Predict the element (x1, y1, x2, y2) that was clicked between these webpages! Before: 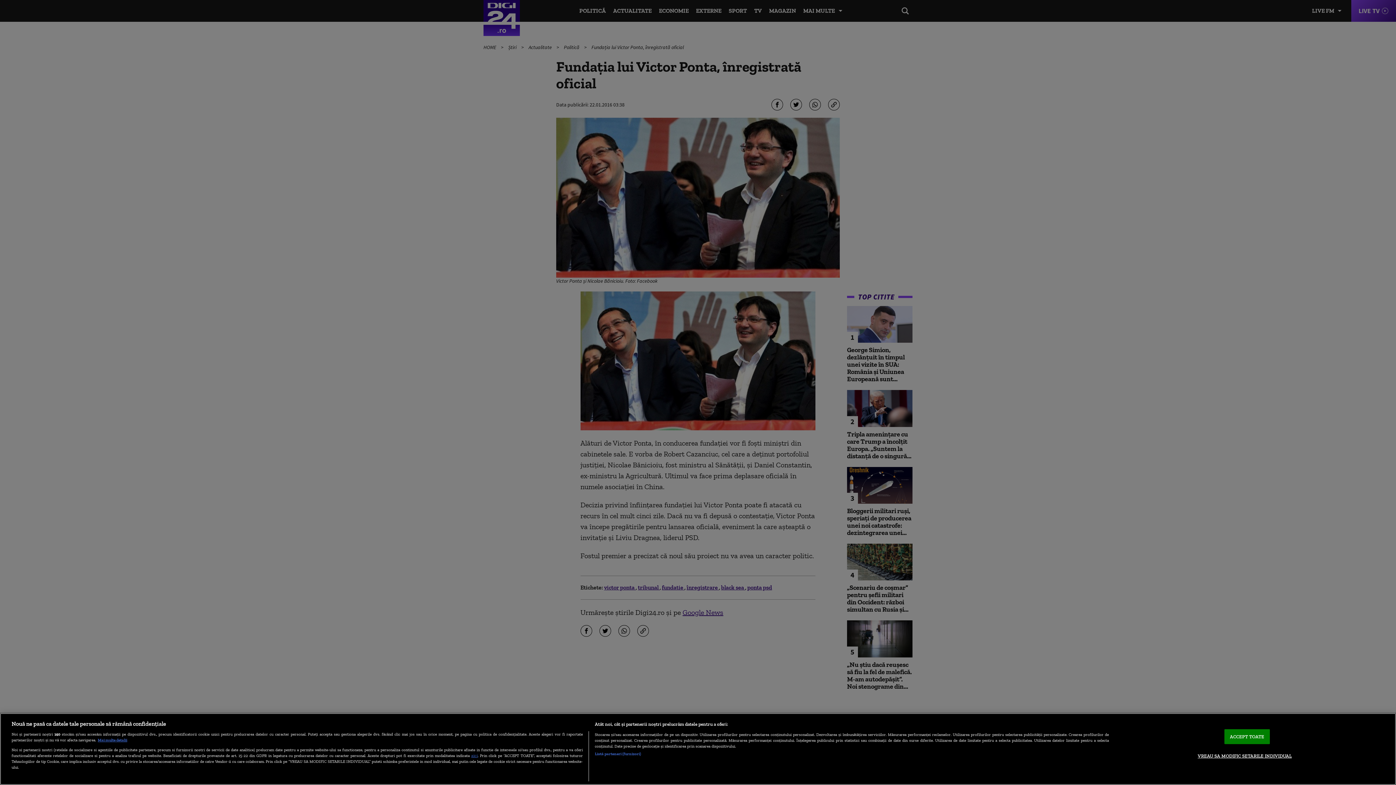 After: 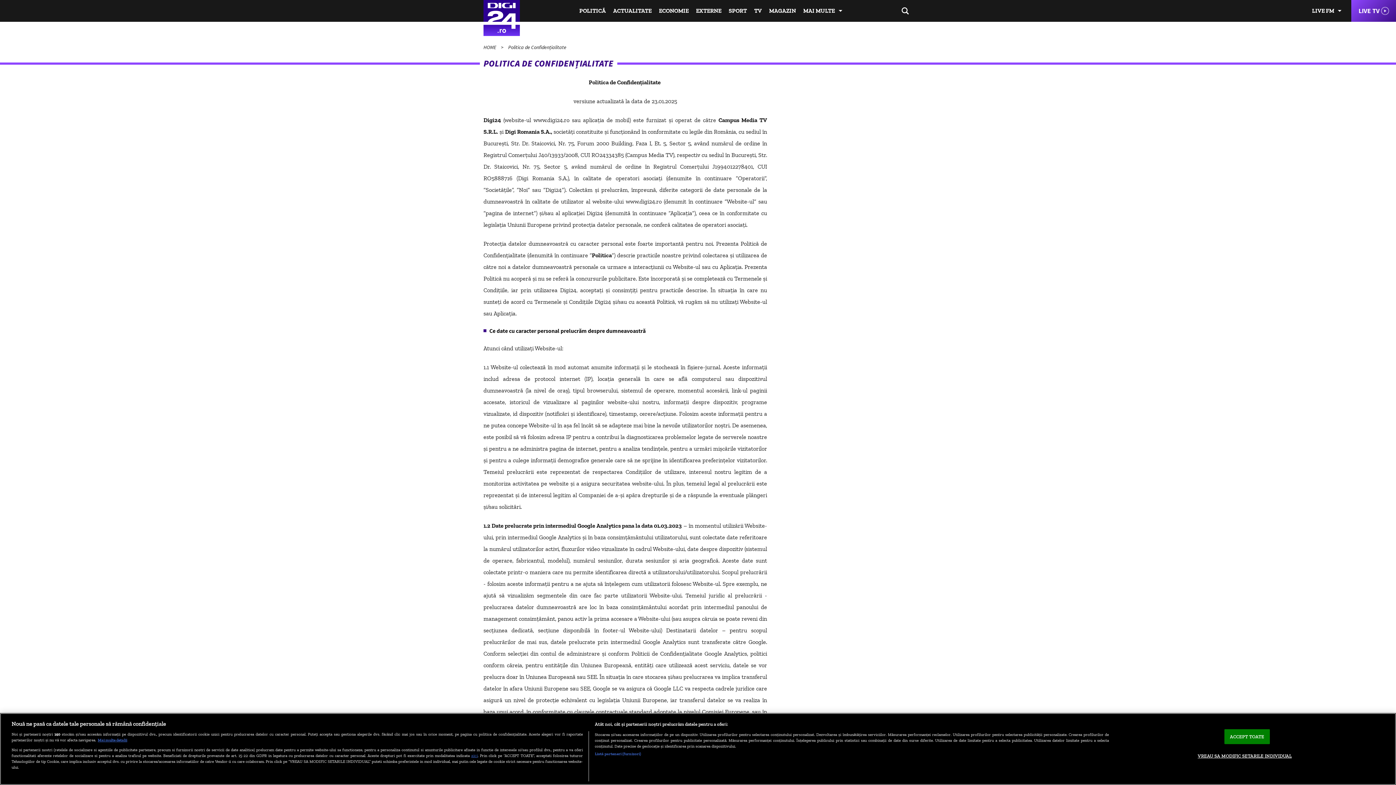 Action: bbox: (471, 753, 477, 758) label: aici